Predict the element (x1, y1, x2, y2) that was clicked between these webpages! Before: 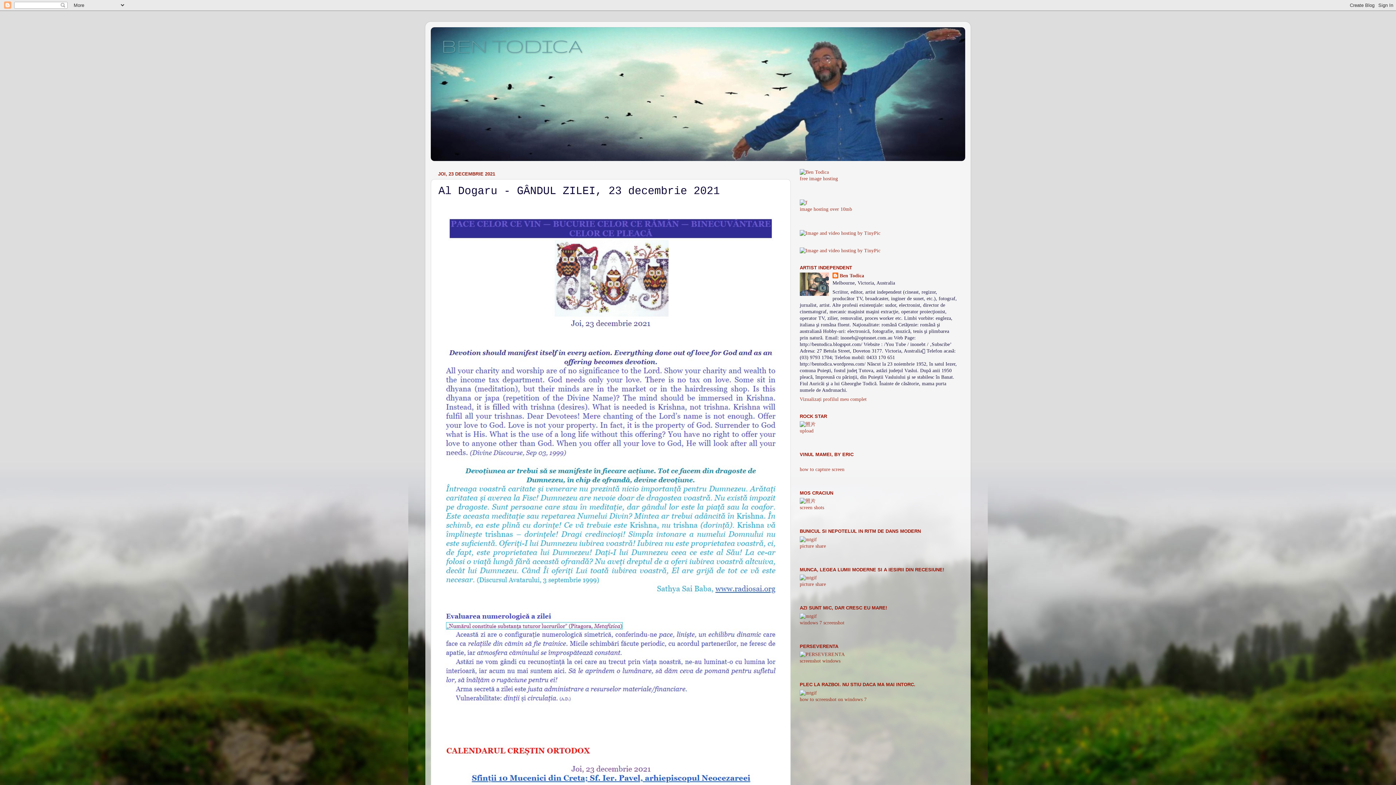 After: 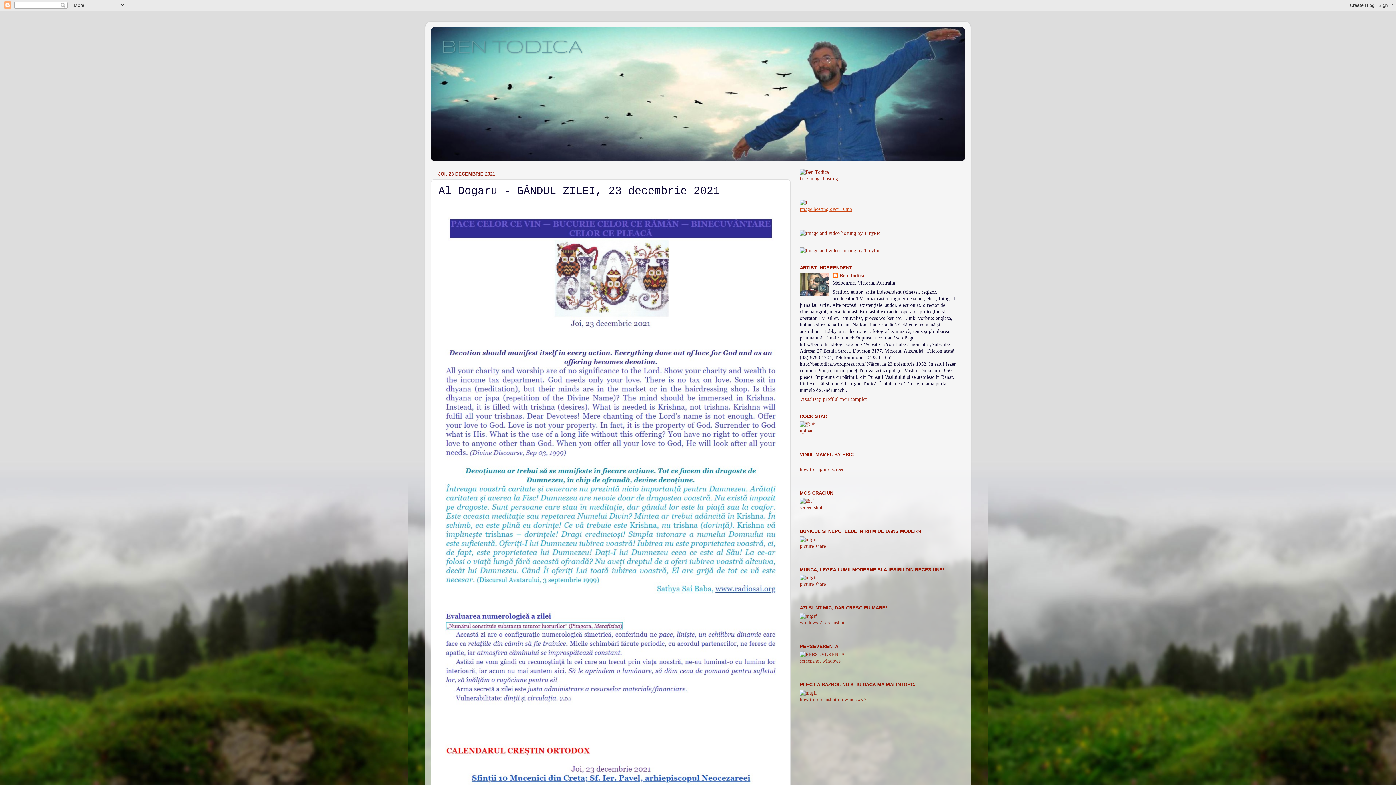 Action: bbox: (800, 206, 852, 211) label: image hosting over 10mb